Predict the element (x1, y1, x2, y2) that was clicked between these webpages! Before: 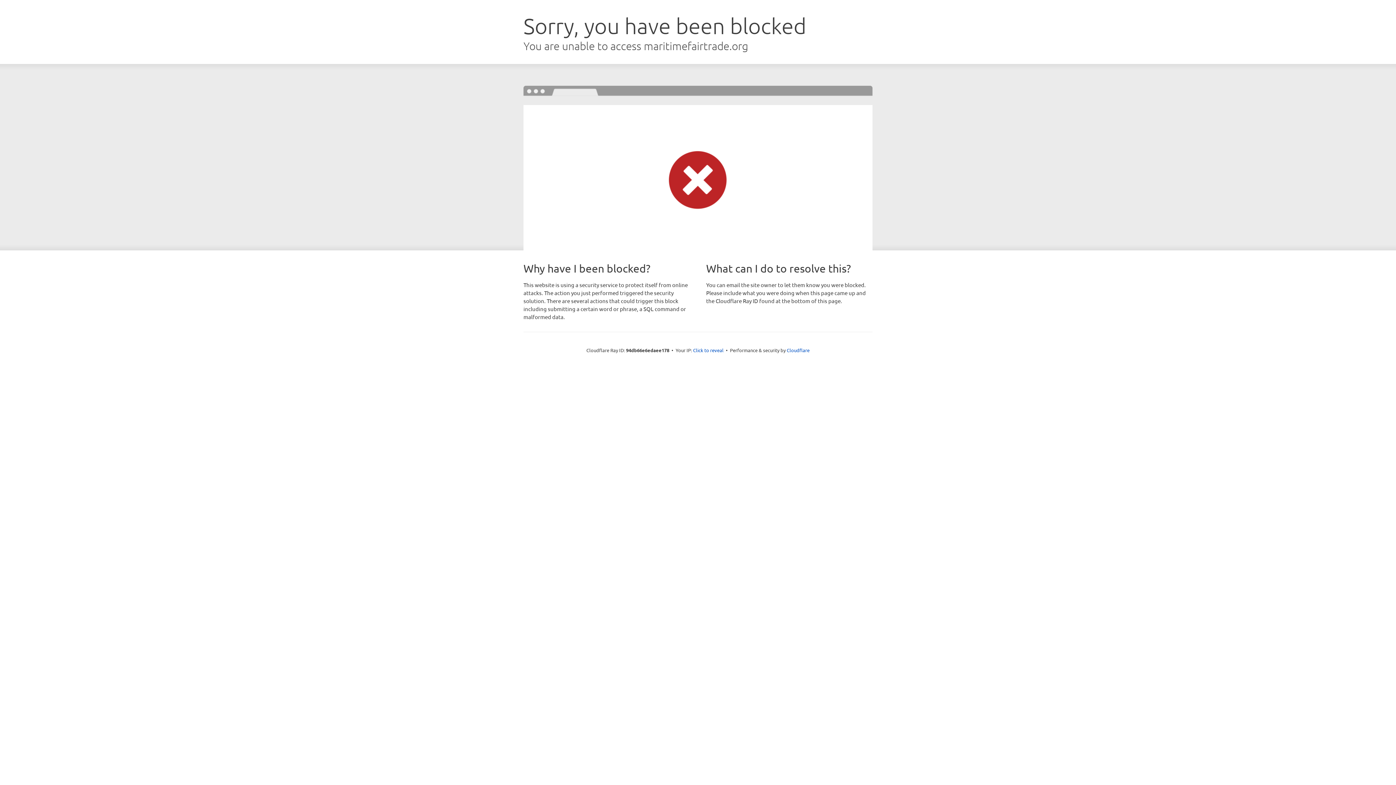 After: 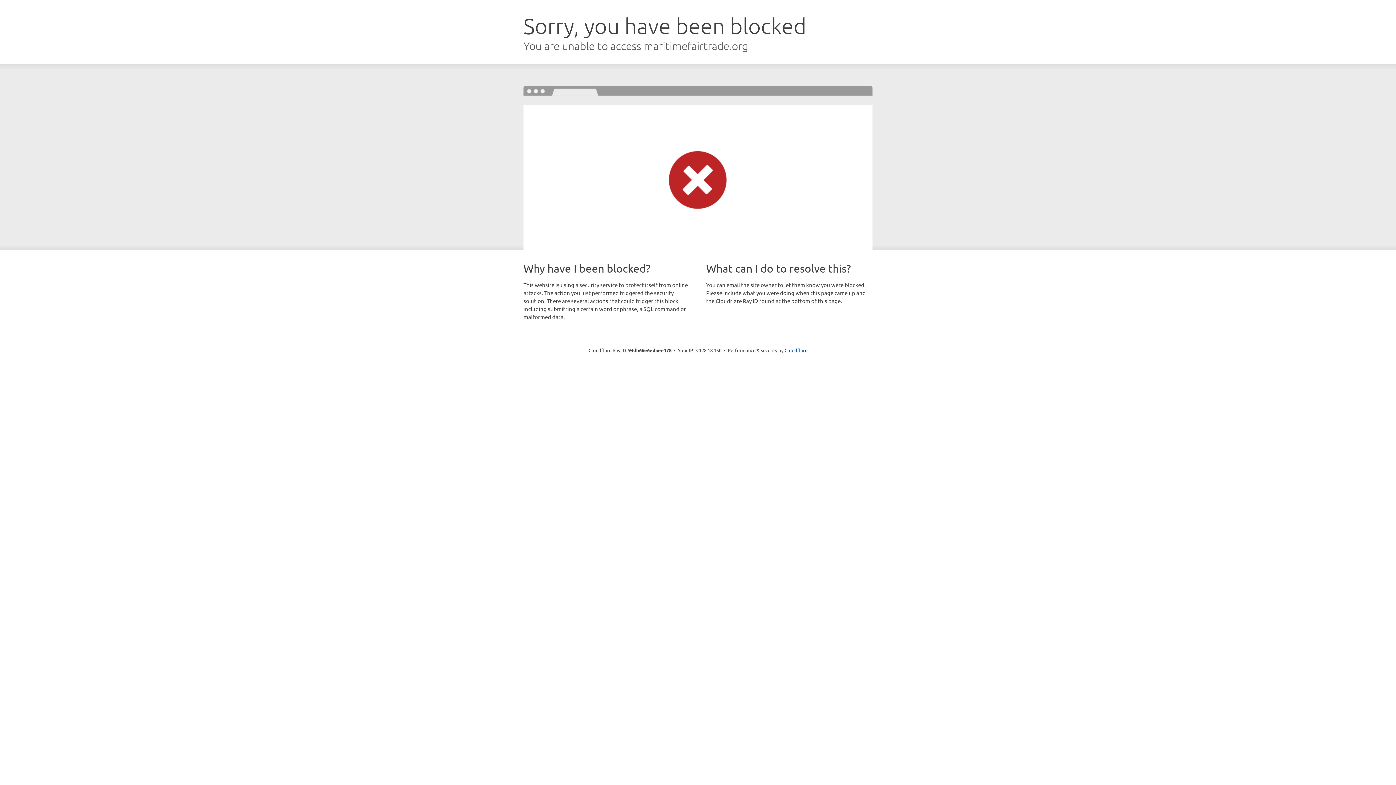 Action: label: Click to reveal bbox: (693, 346, 723, 353)